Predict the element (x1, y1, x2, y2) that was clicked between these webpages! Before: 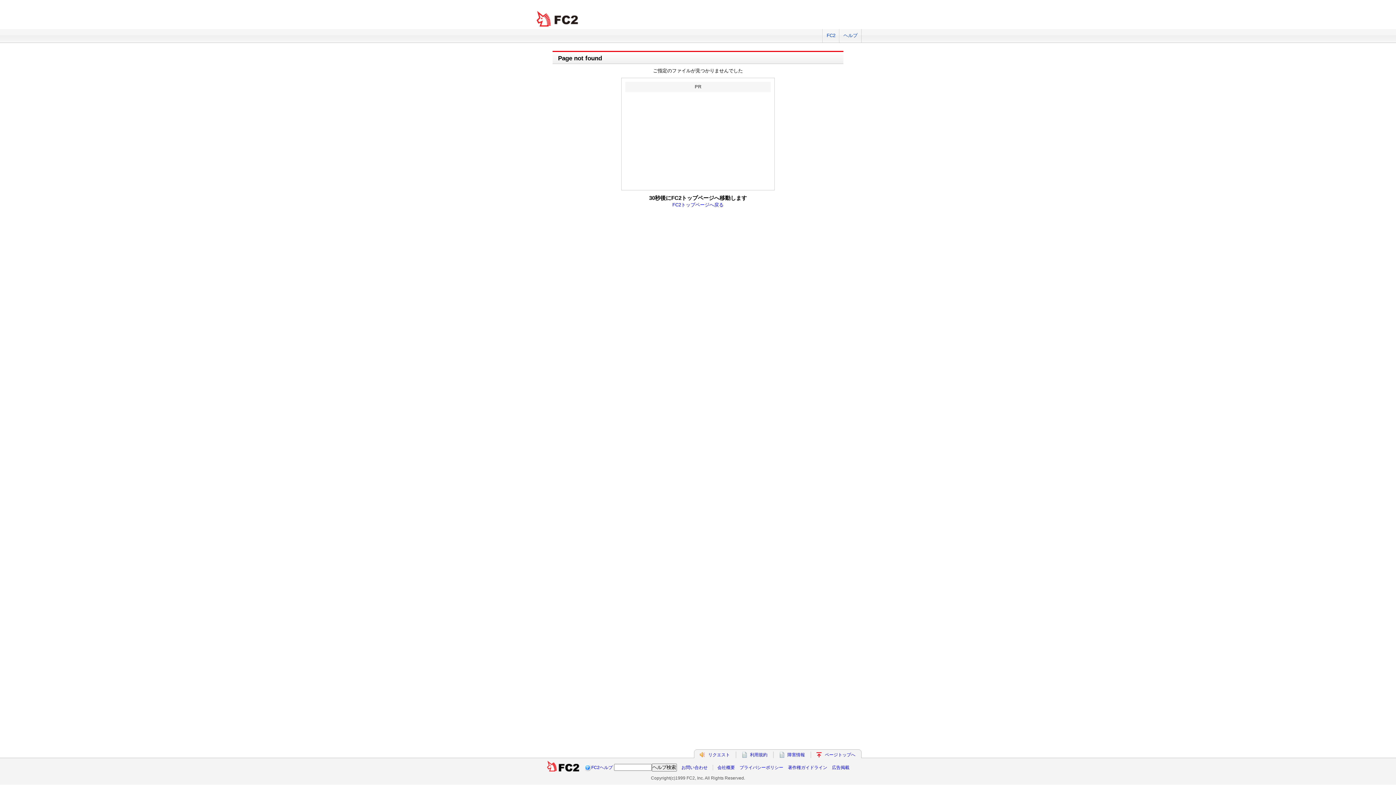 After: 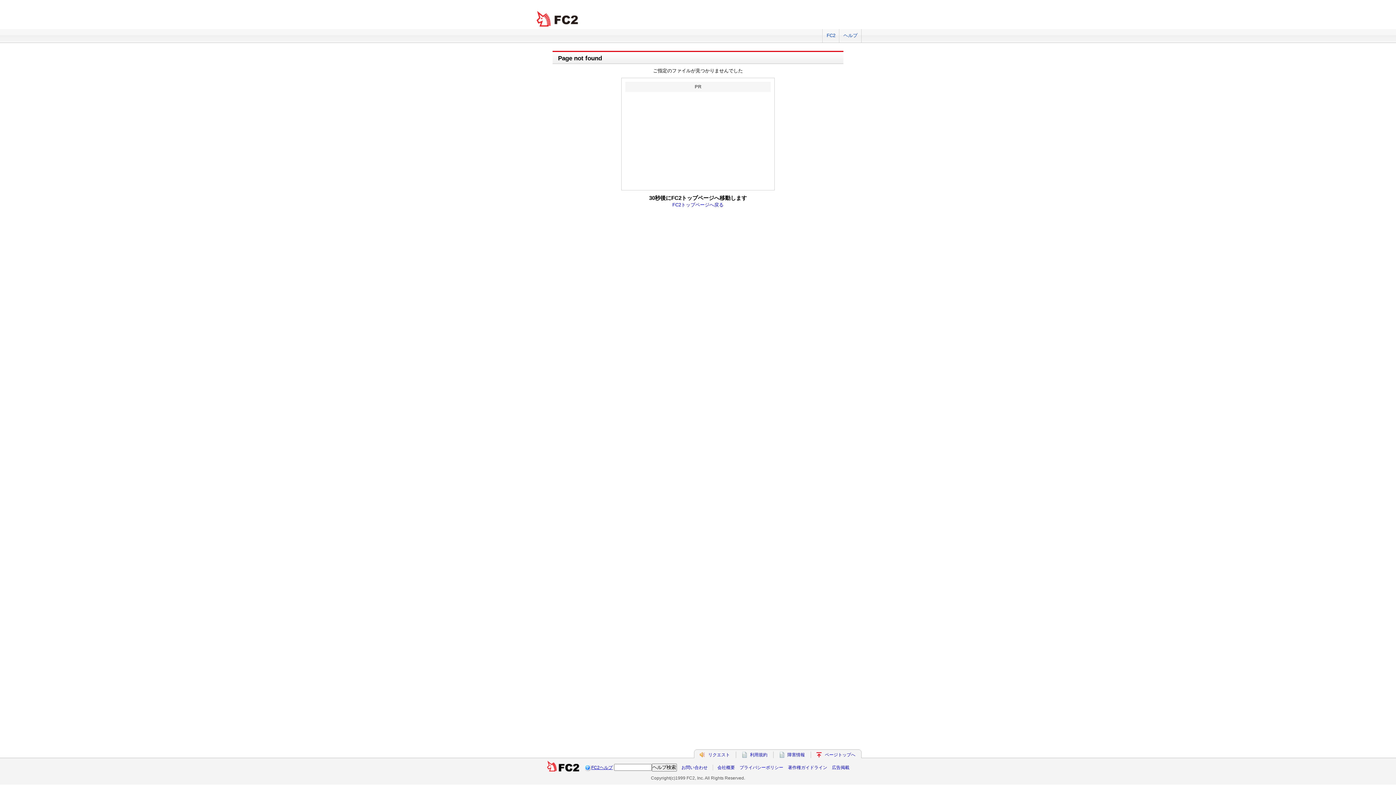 Action: bbox: (591, 765, 612, 770) label: FC2ヘルプ